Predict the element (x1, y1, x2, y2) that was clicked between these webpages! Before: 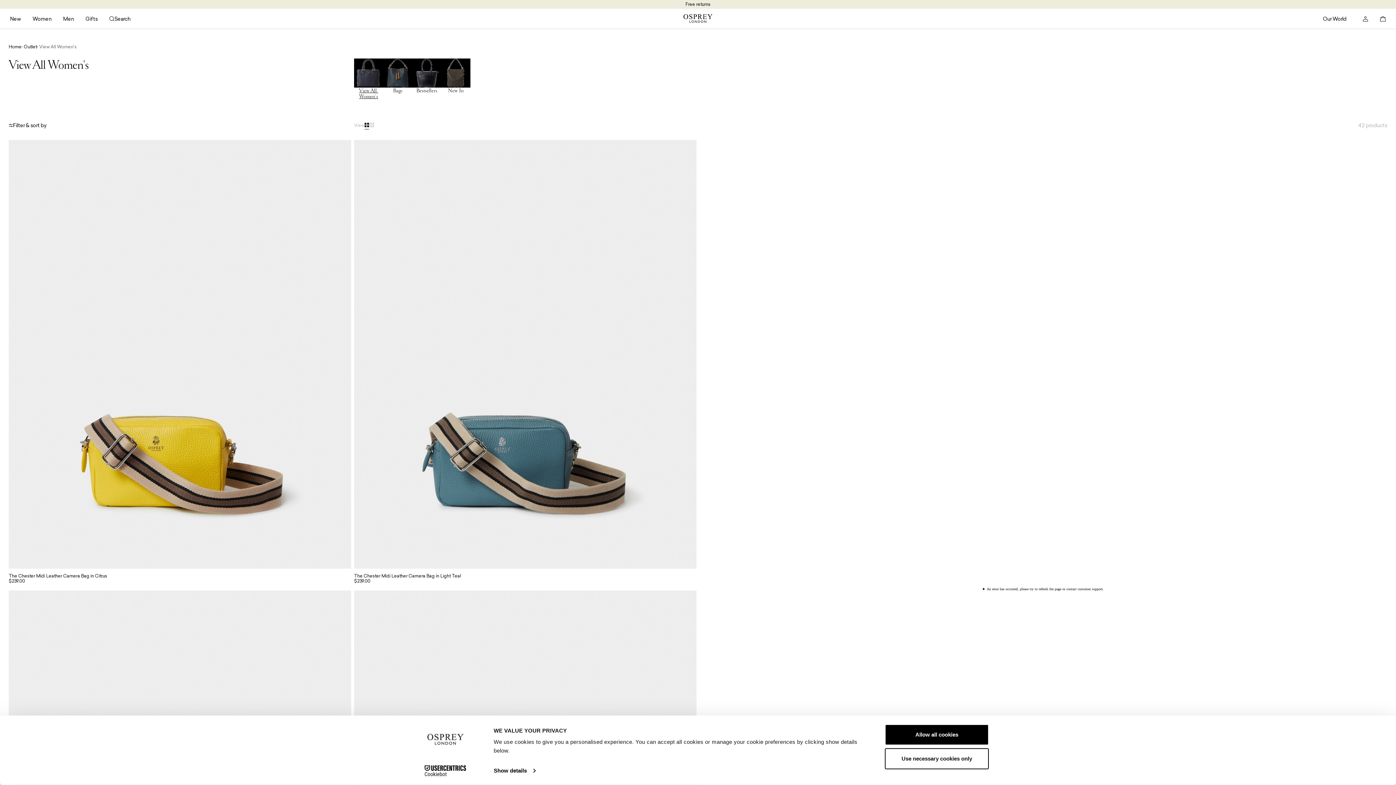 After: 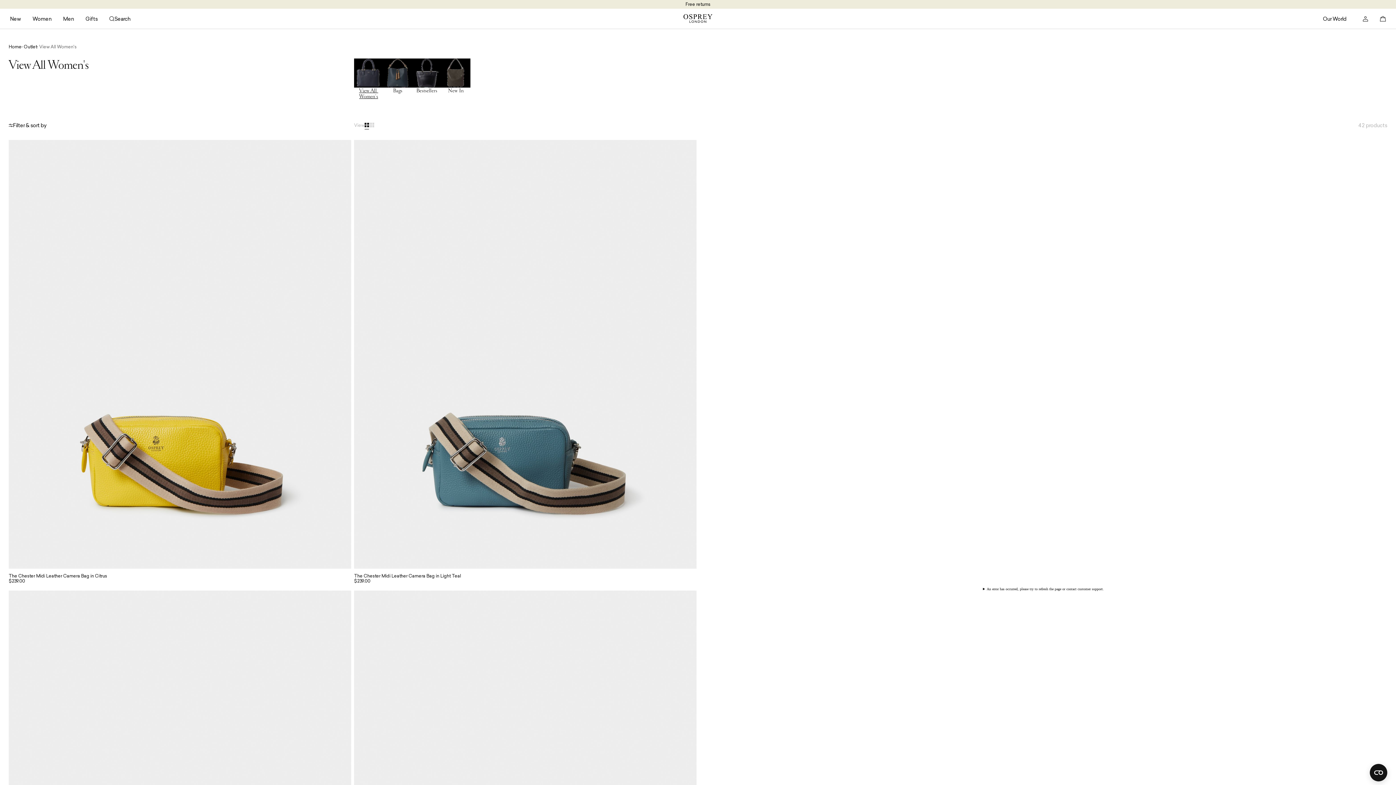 Action: label: Outlet bbox: (23, 43, 37, 49)